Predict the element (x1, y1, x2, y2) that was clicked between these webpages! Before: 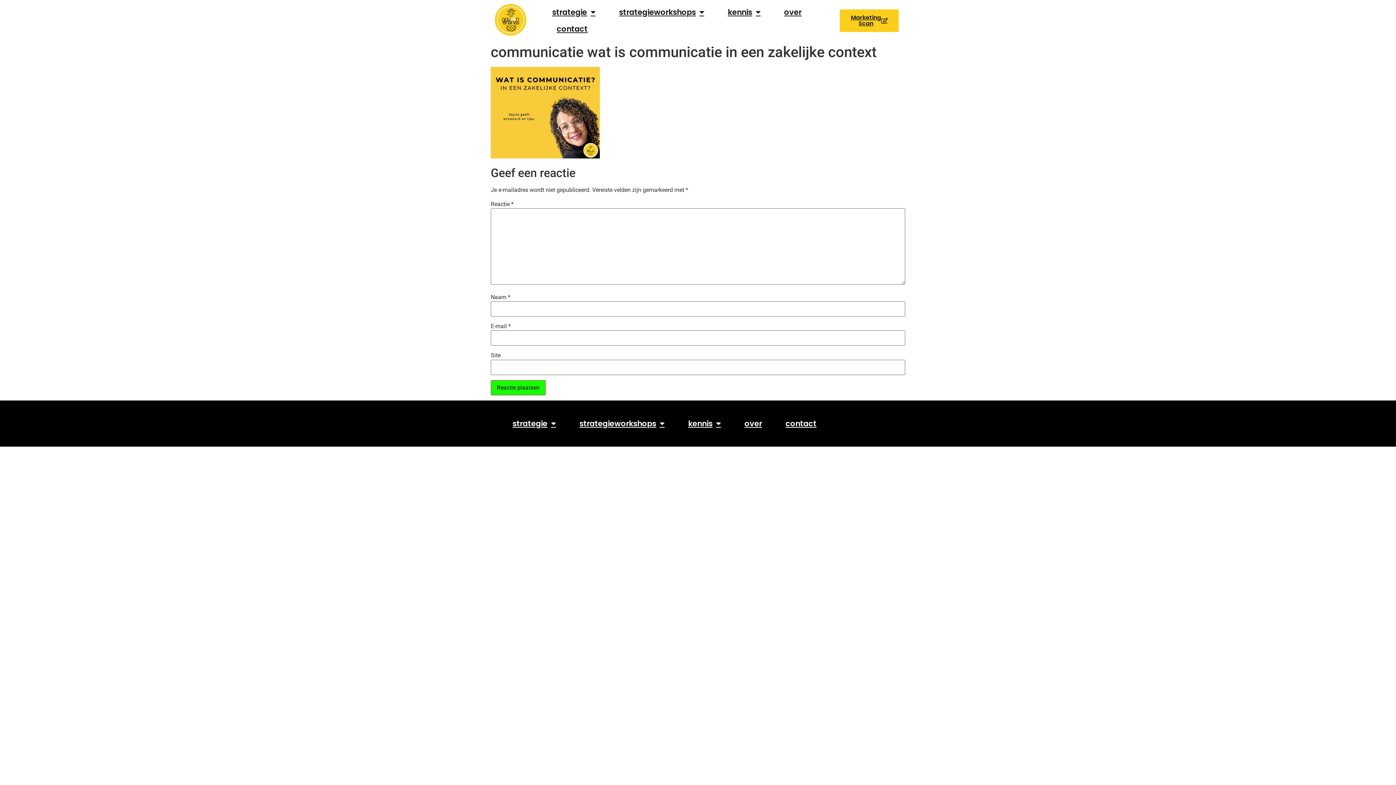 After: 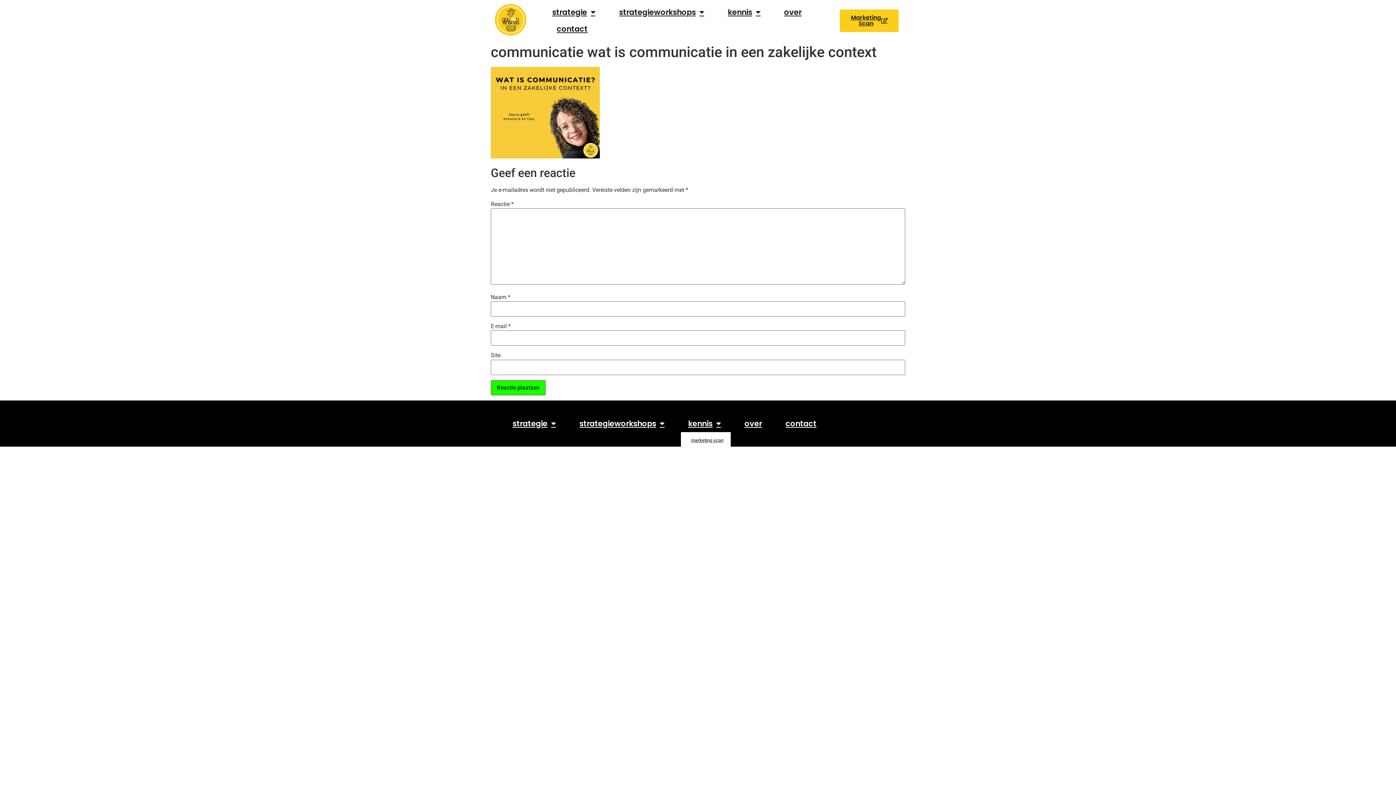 Action: label: kennis bbox: (681, 415, 728, 432)